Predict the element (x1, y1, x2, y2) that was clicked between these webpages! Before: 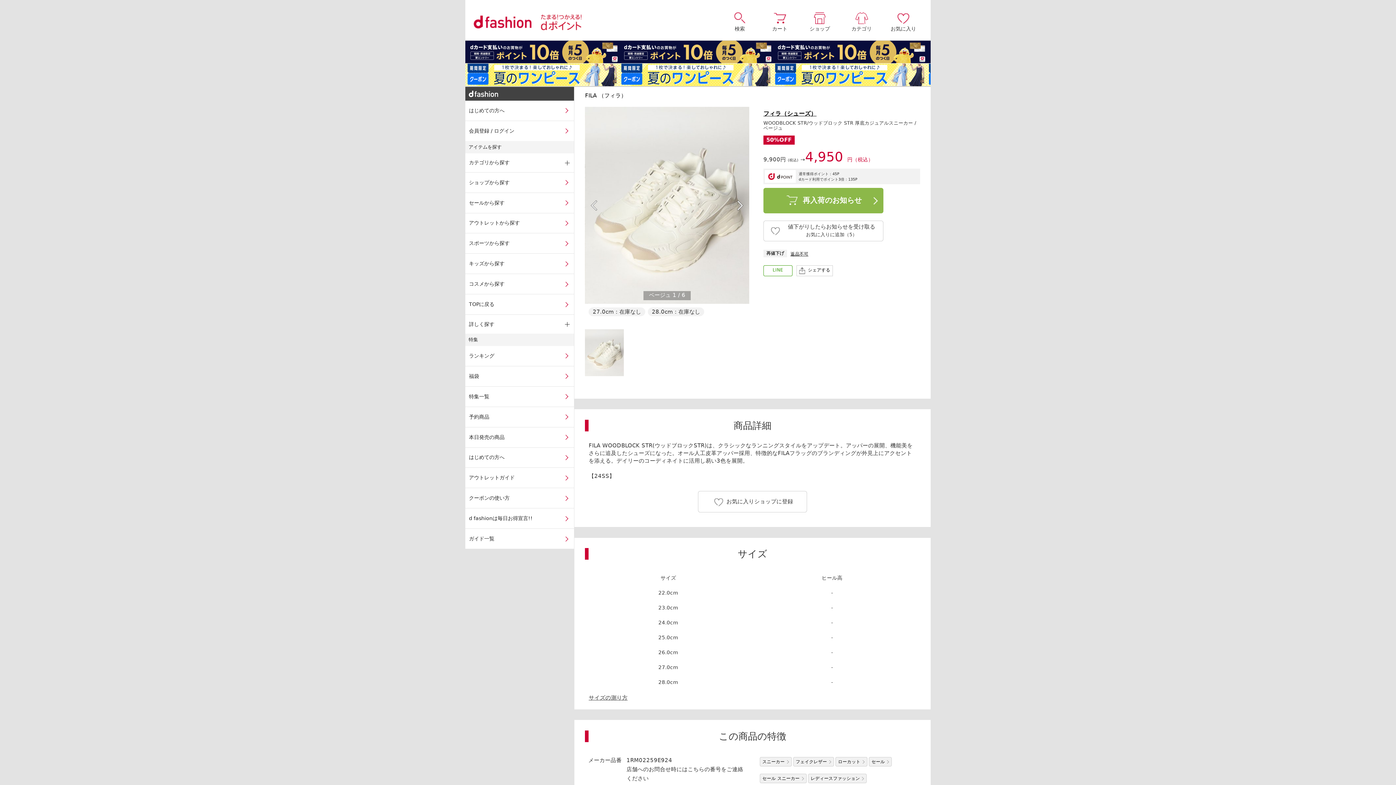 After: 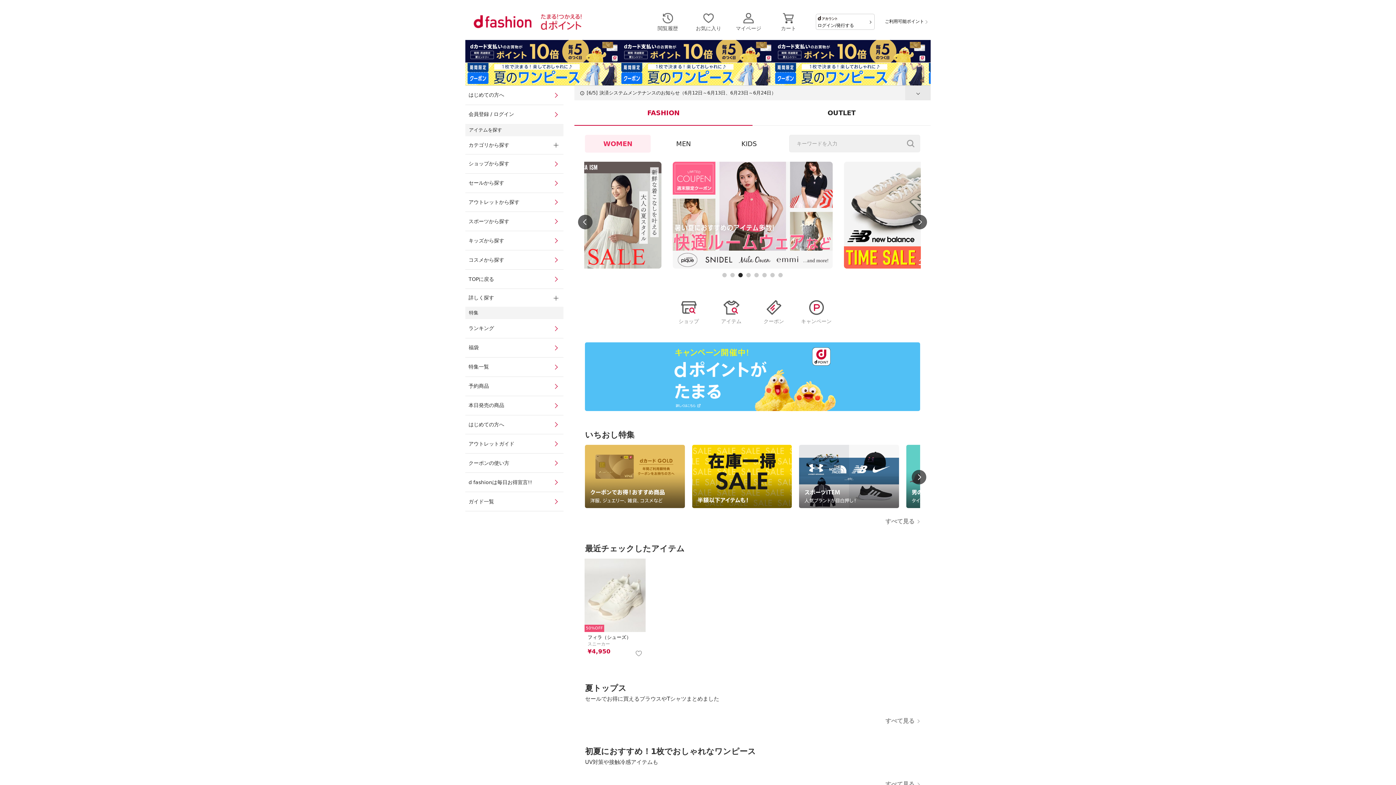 Action: label: d fashion bbox: (465, 86, 574, 100)